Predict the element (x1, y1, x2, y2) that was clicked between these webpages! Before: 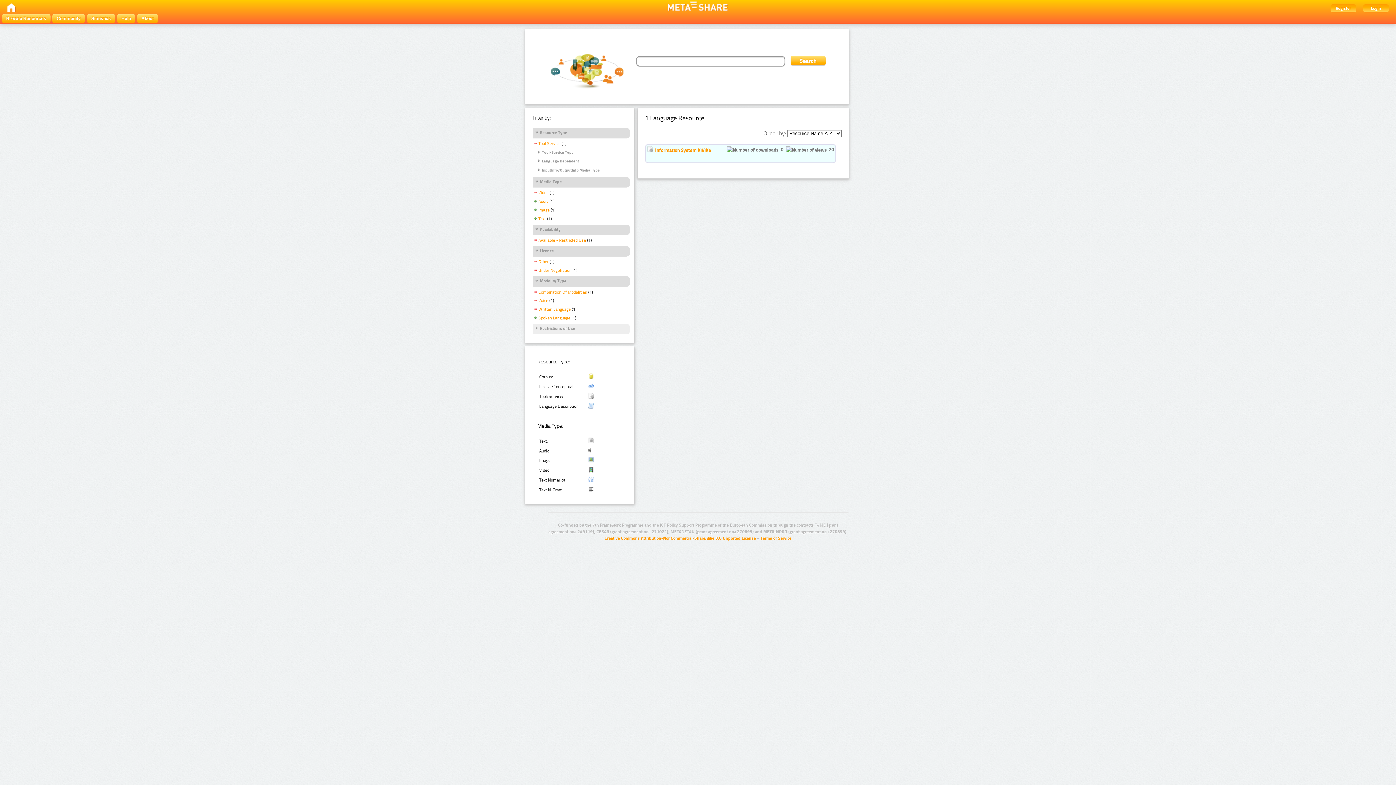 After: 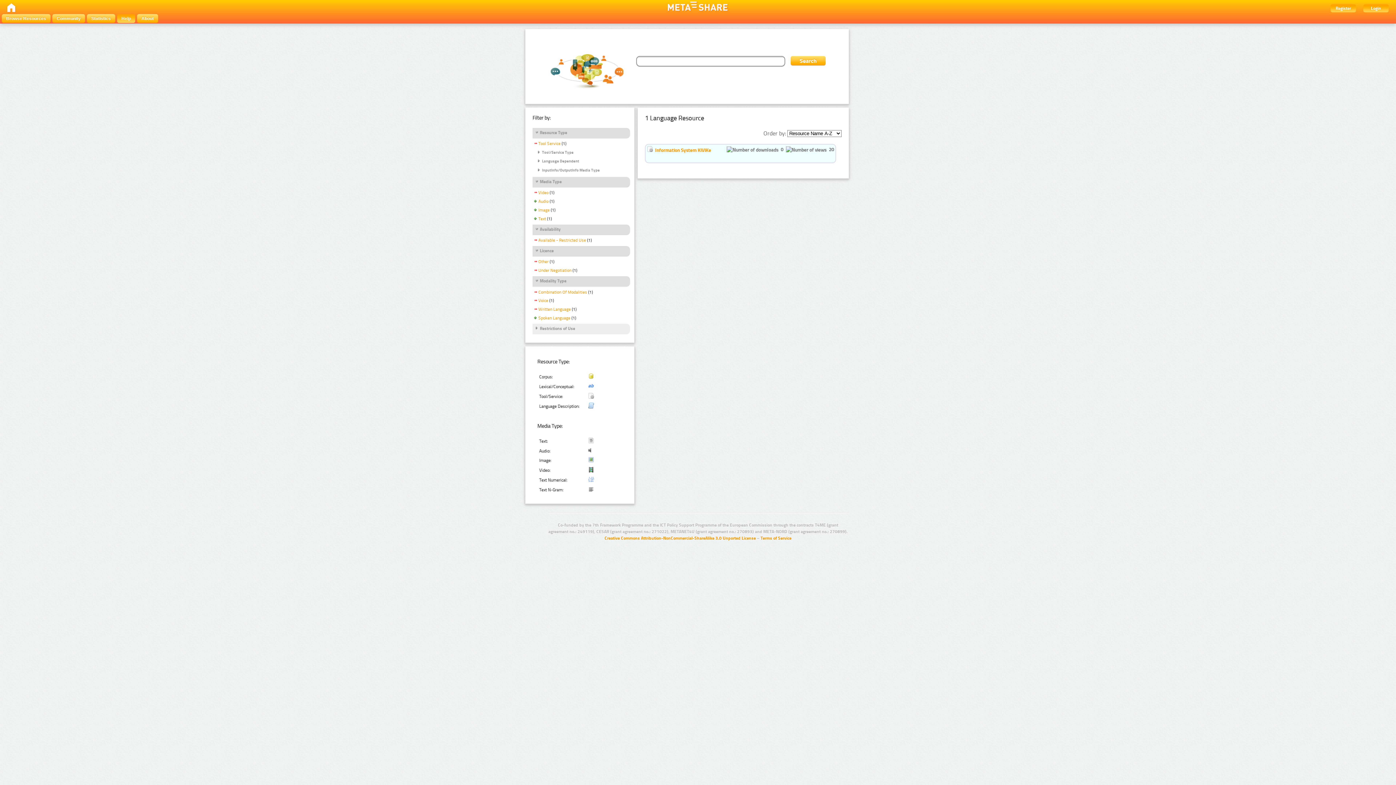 Action: bbox: (117, 14, 135, 22) label: Help